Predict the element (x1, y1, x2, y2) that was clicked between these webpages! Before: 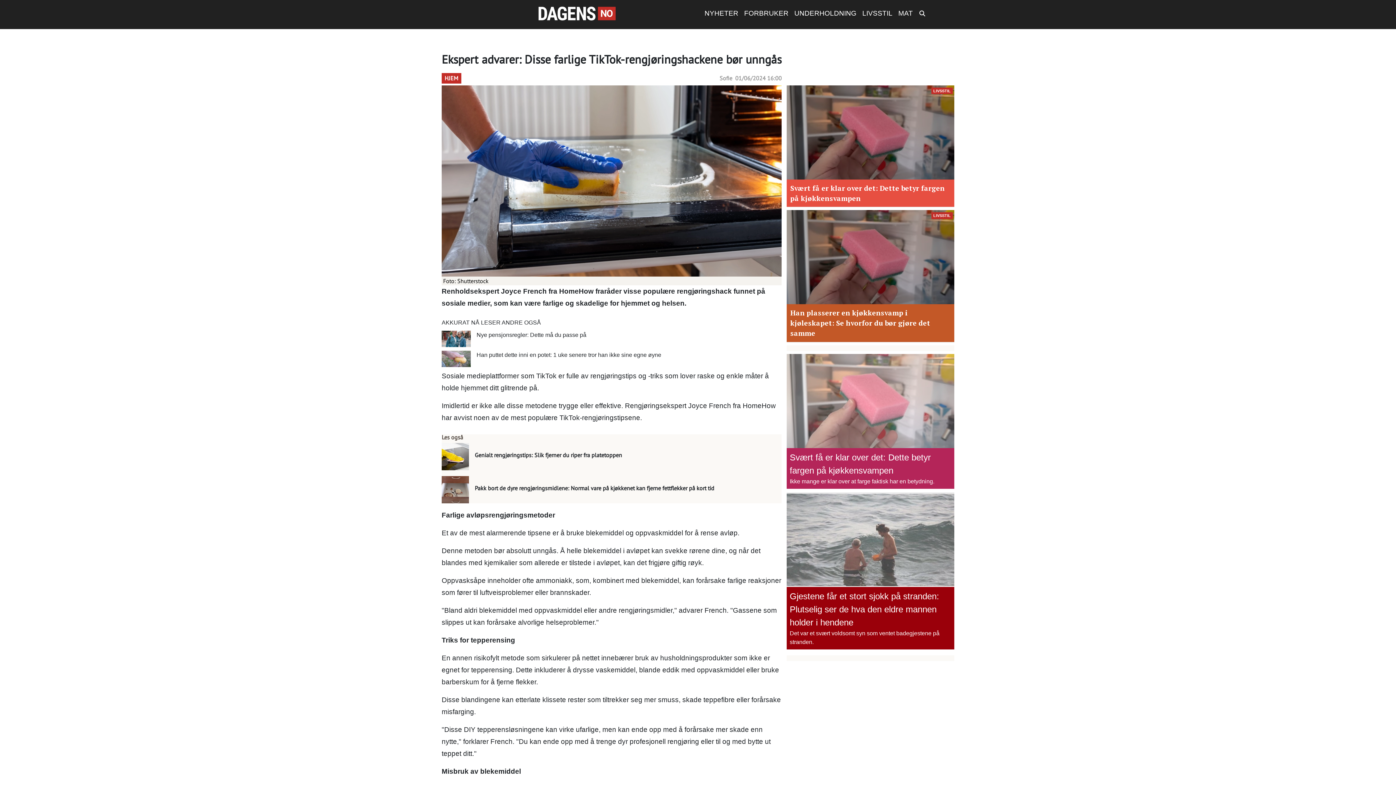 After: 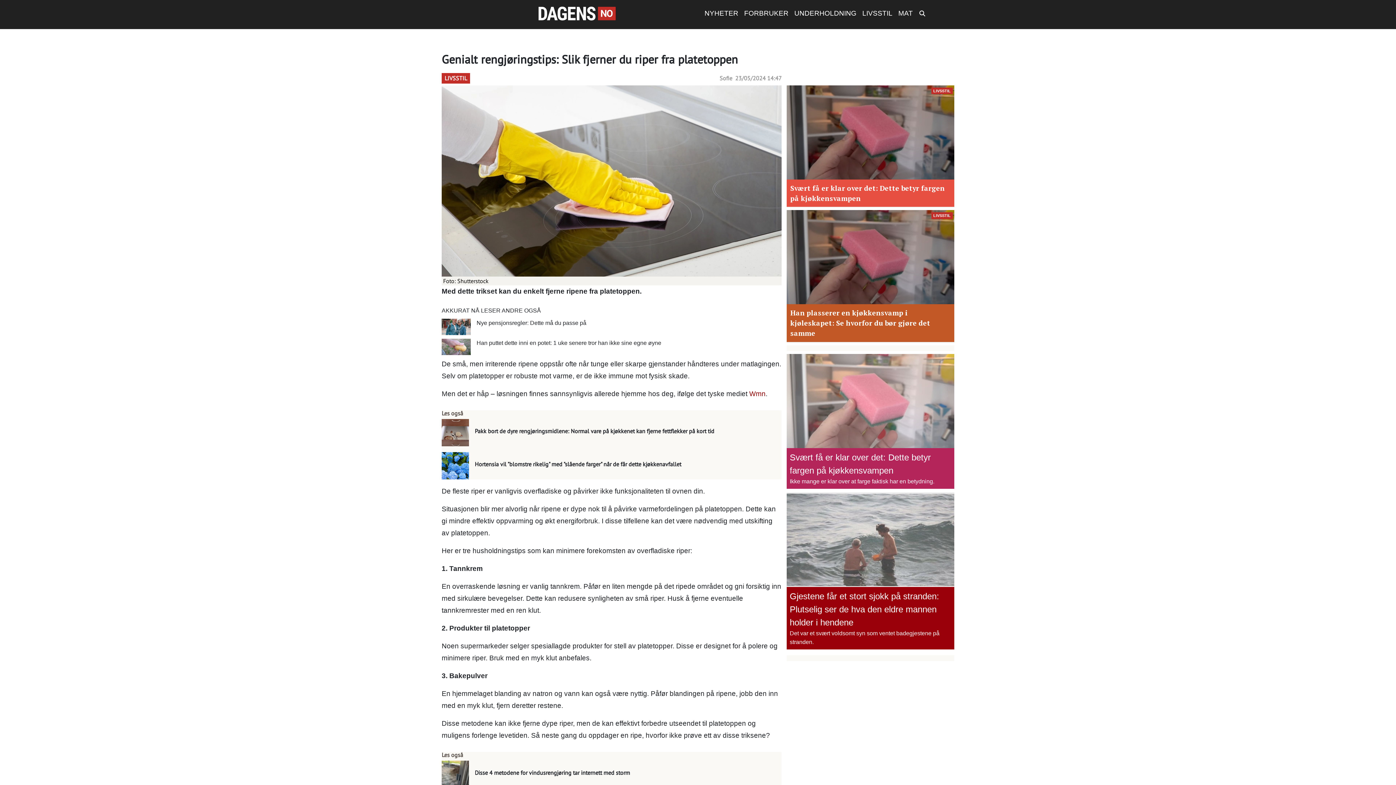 Action: label: Genialt rengjøringstips: Slik fjerner du riper fra platetoppen bbox: (474, 451, 622, 458)